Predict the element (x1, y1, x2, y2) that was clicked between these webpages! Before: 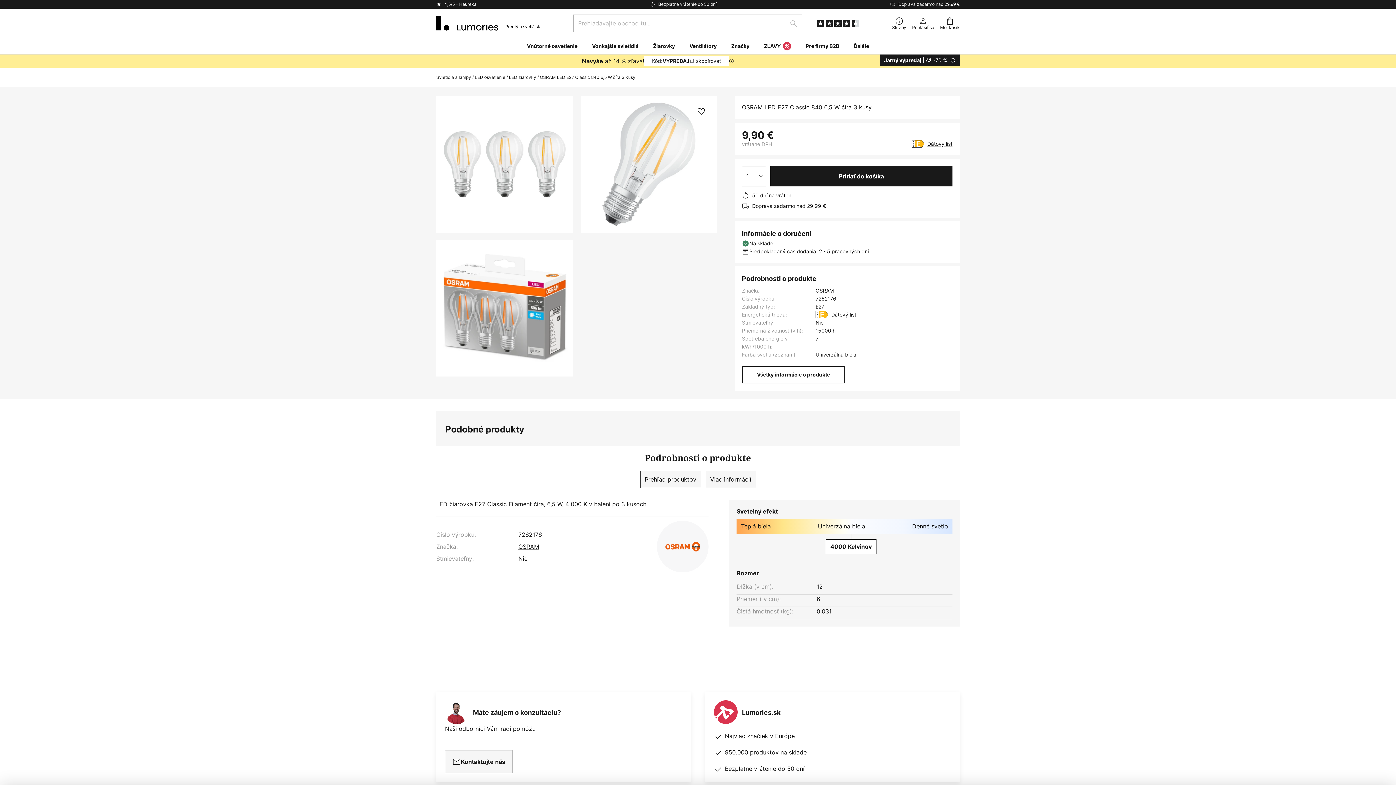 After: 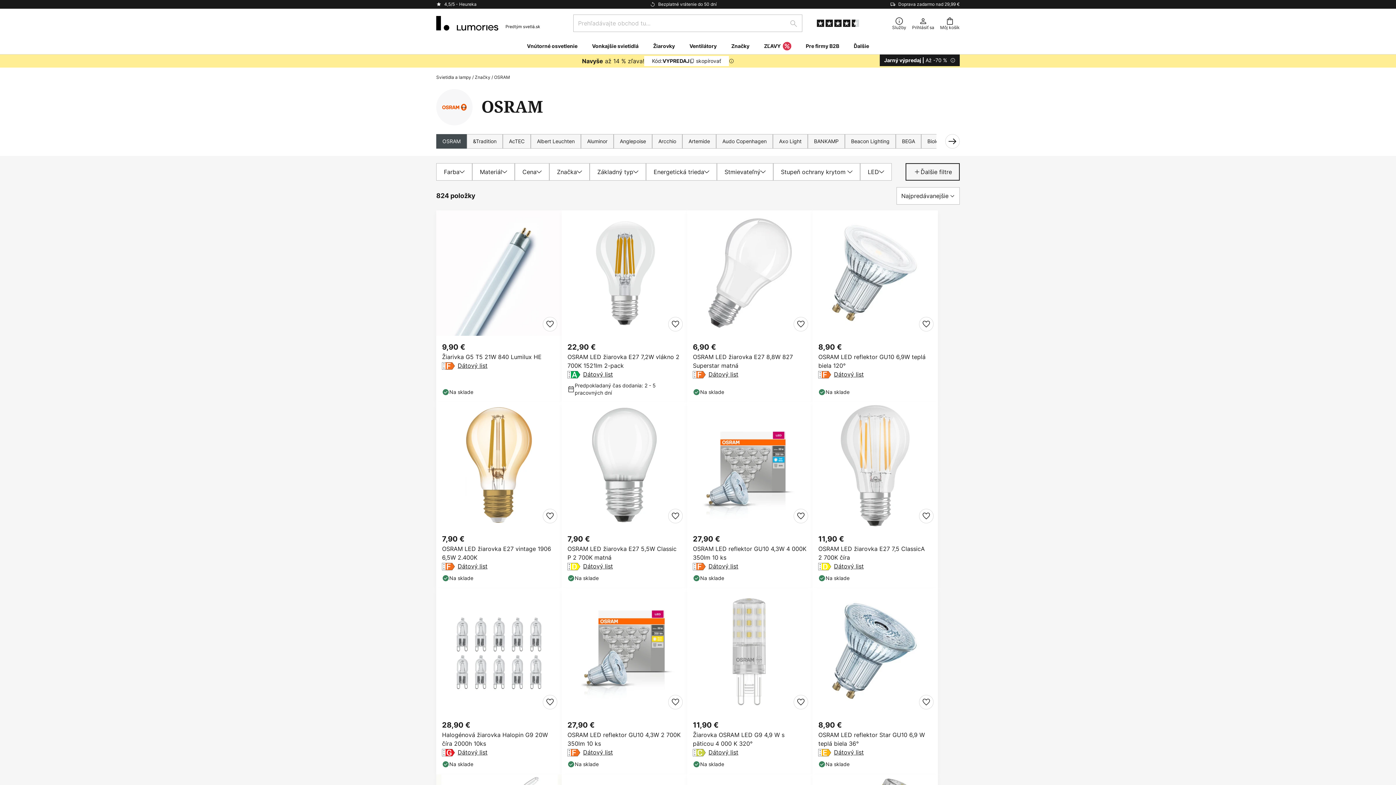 Action: bbox: (657, 521, 708, 572)